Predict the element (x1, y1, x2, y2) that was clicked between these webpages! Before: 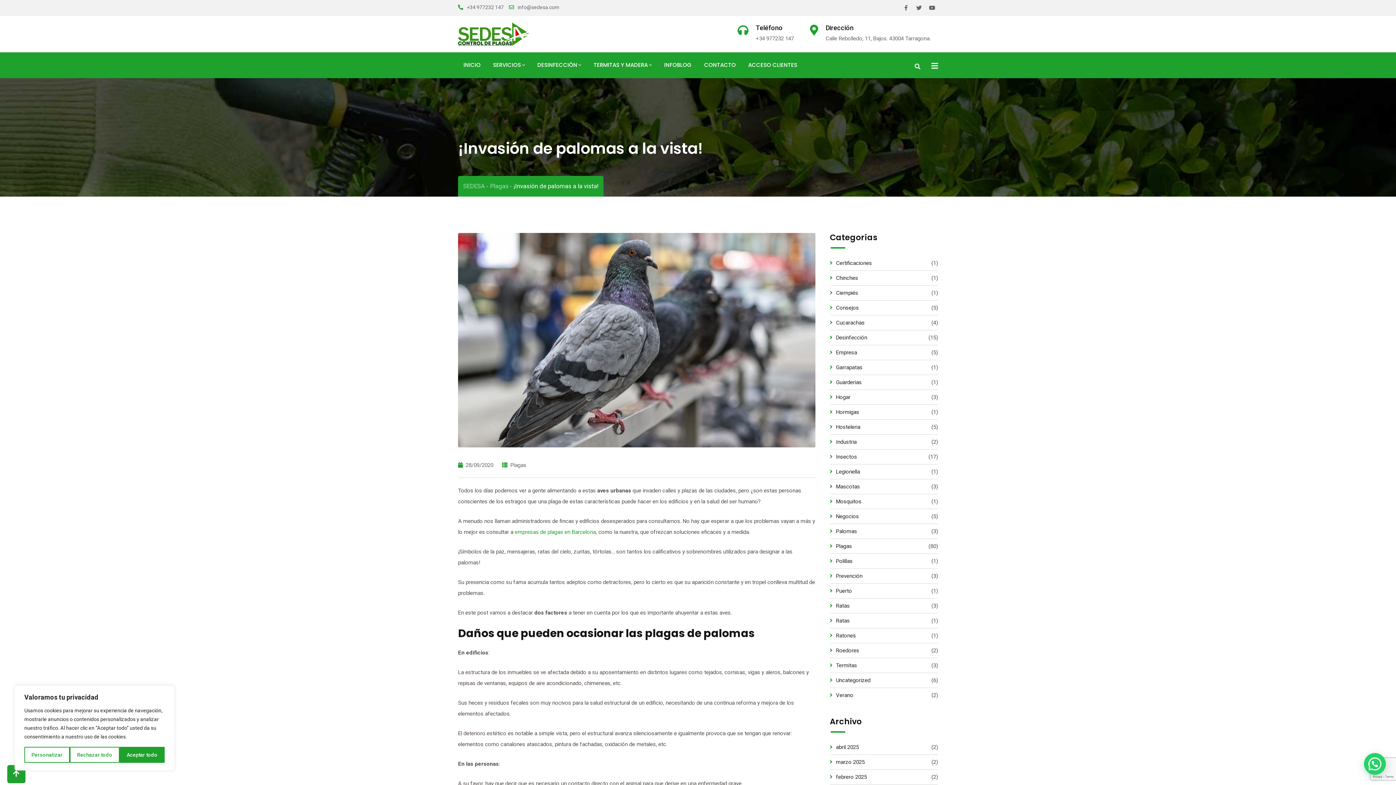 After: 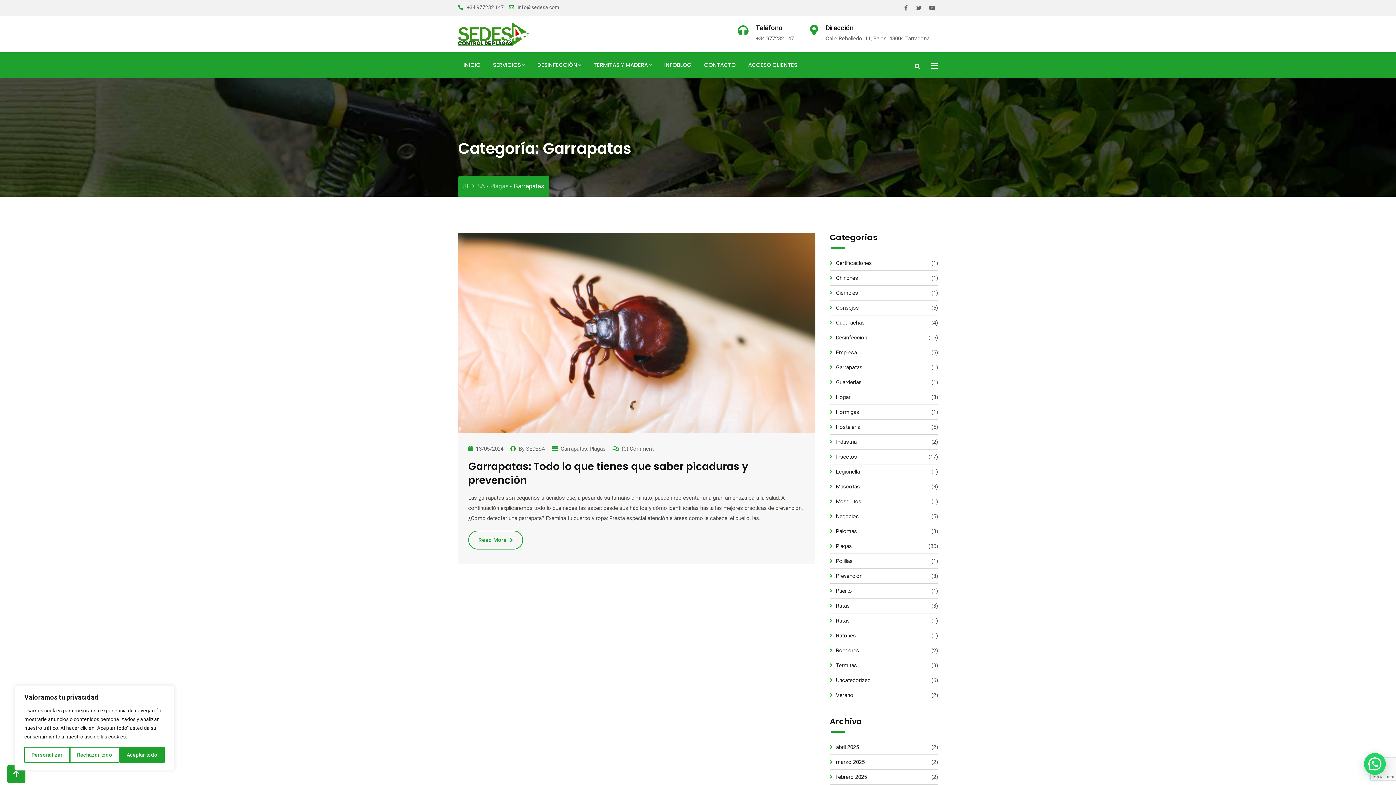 Action: bbox: (830, 362, 862, 372) label: Garrapatas